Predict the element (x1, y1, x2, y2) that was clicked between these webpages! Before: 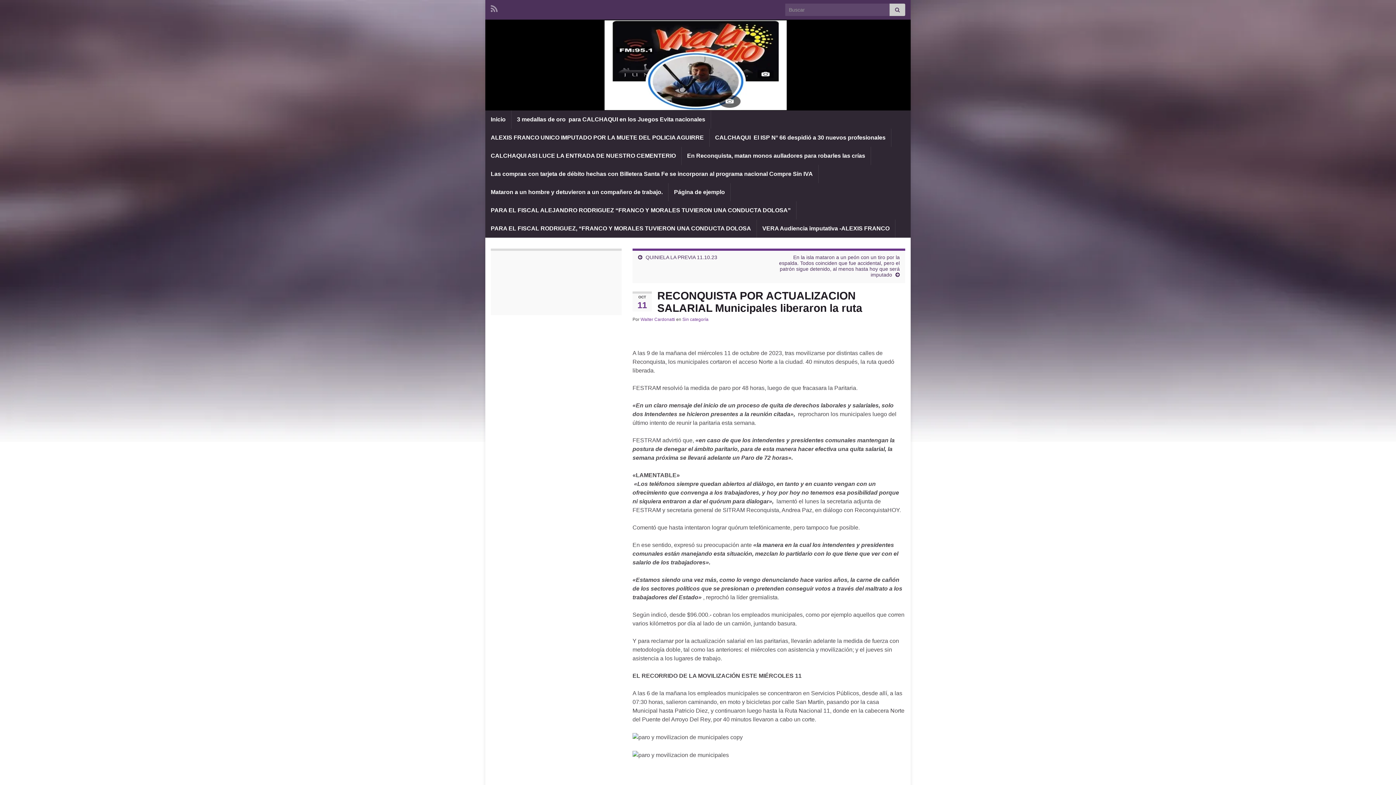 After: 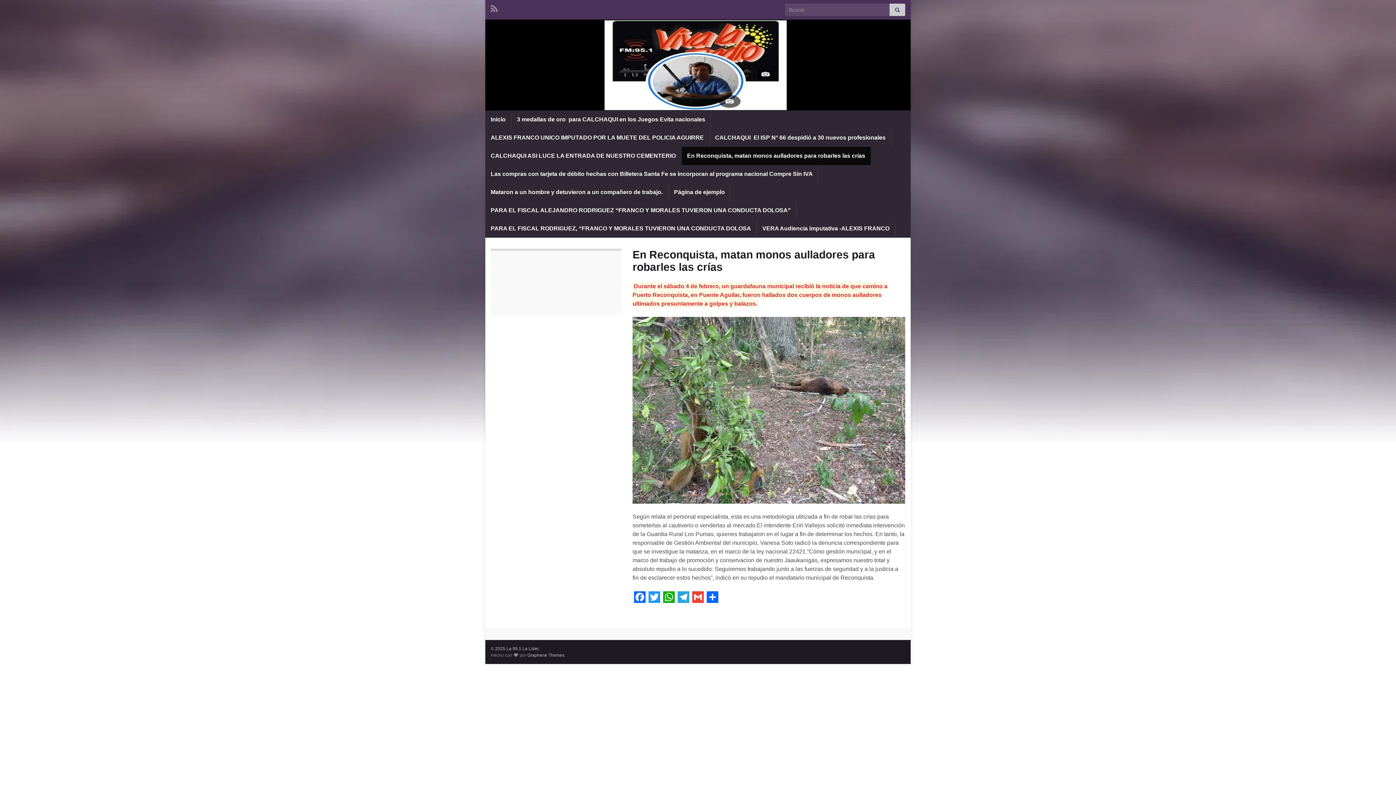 Action: bbox: (681, 146, 870, 165) label: En Reconquista, matan monos aulladores para robarles las crías